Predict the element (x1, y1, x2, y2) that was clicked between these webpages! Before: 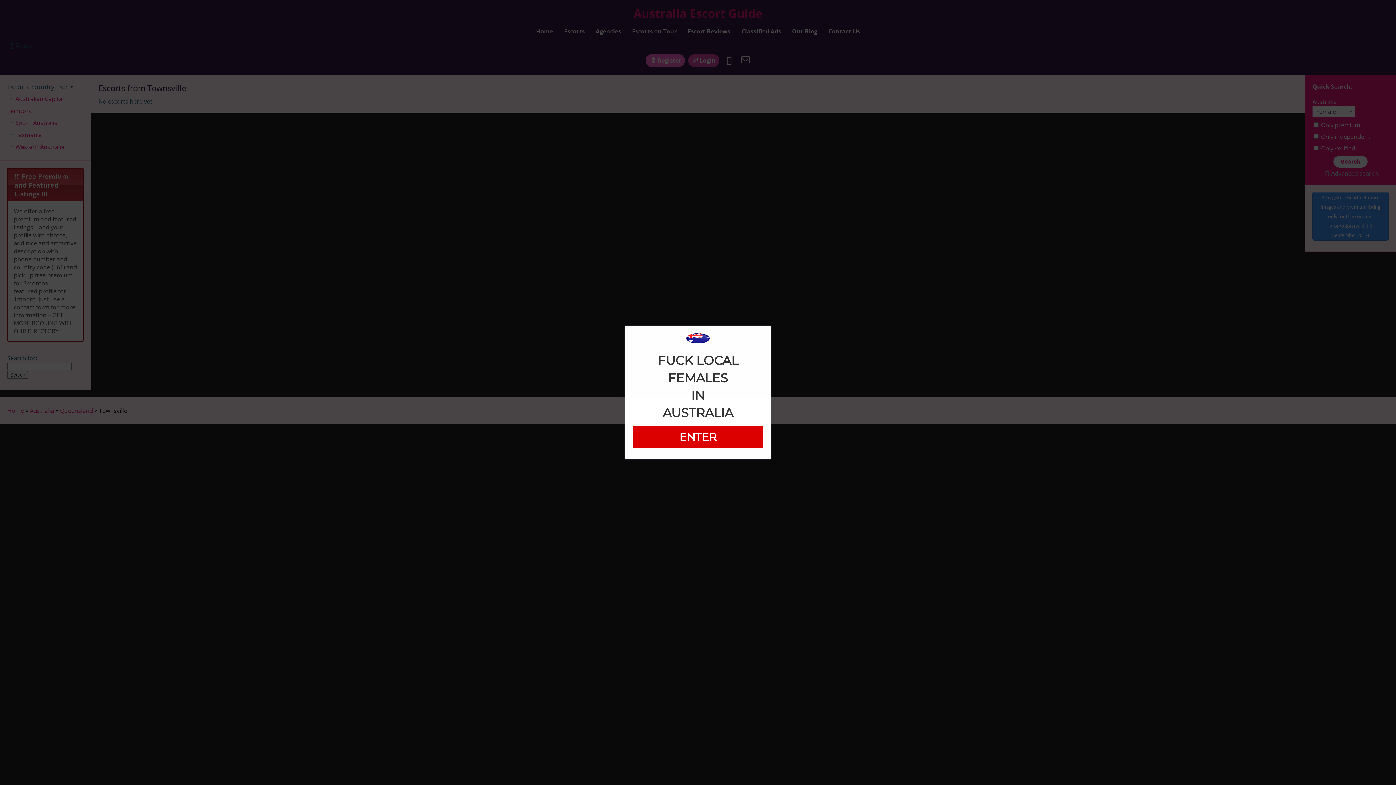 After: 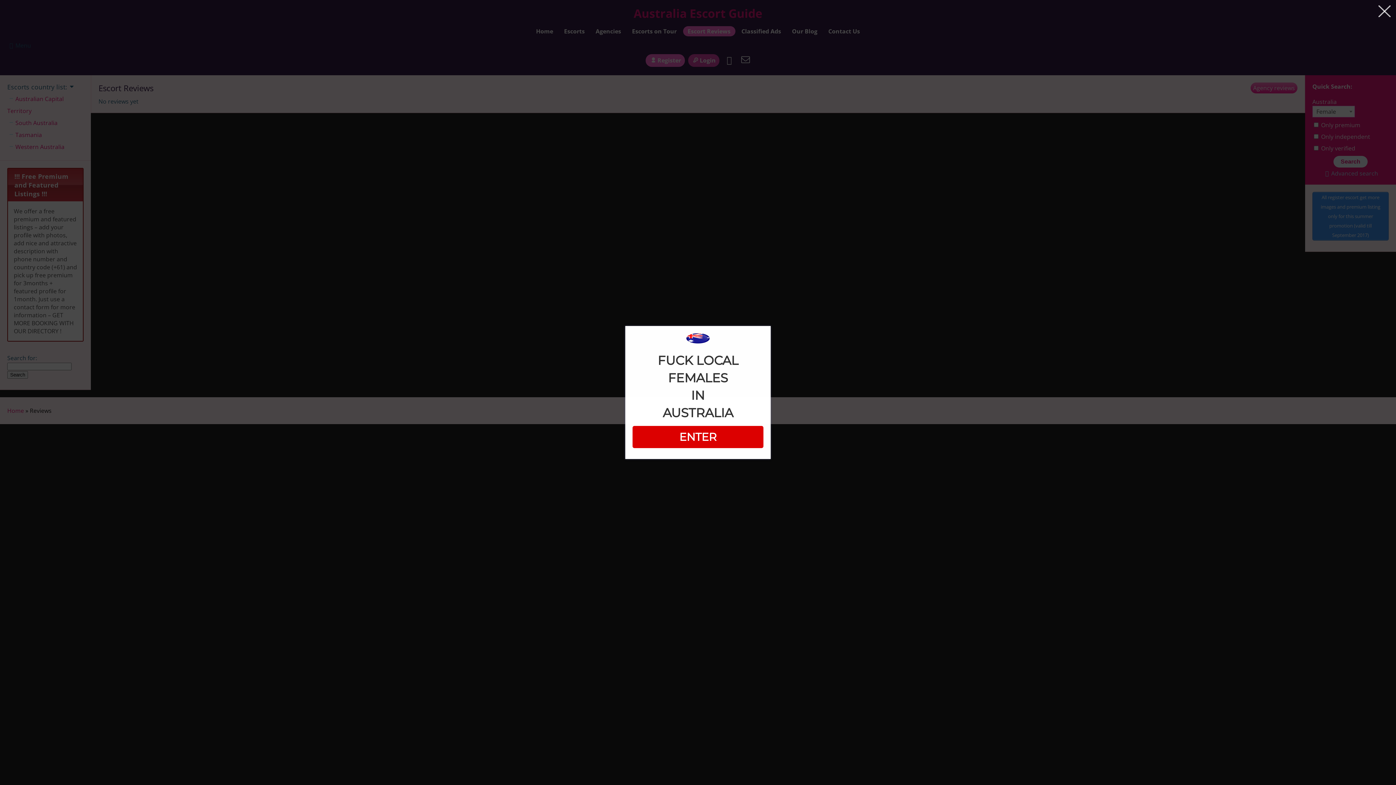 Action: label: Escort Reviews bbox: (683, 26, 735, 36)